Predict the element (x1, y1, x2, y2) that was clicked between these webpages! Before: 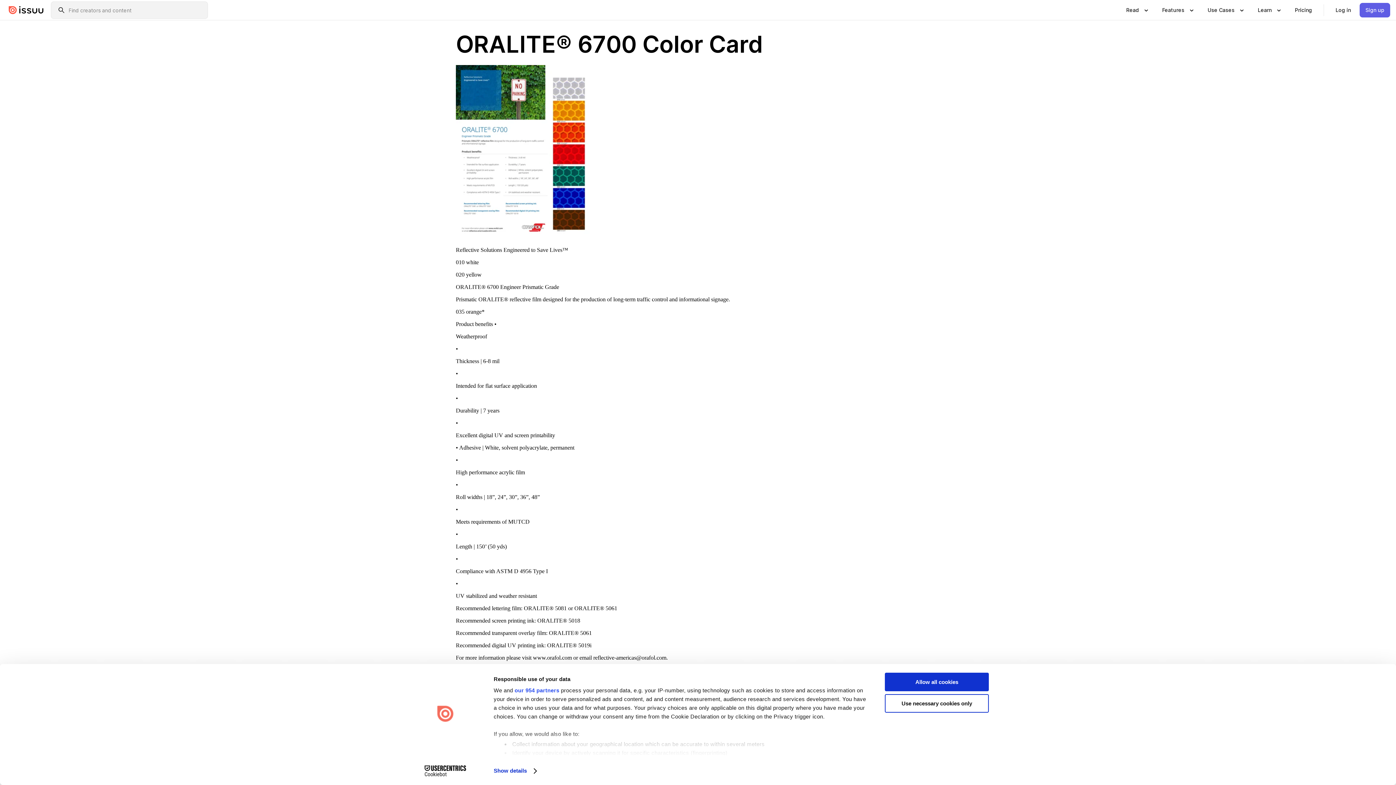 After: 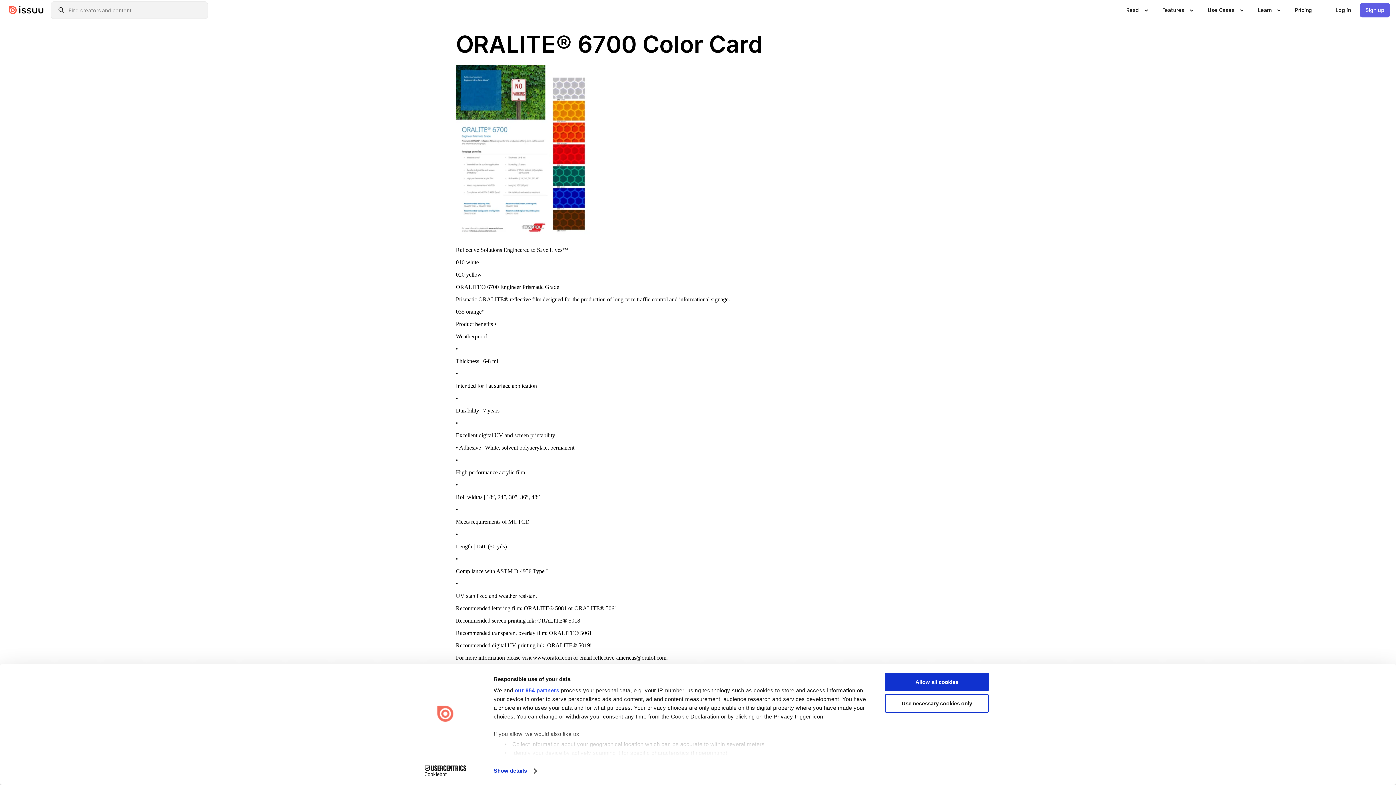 Action: bbox: (514, 687, 559, 693) label: our 954 partners